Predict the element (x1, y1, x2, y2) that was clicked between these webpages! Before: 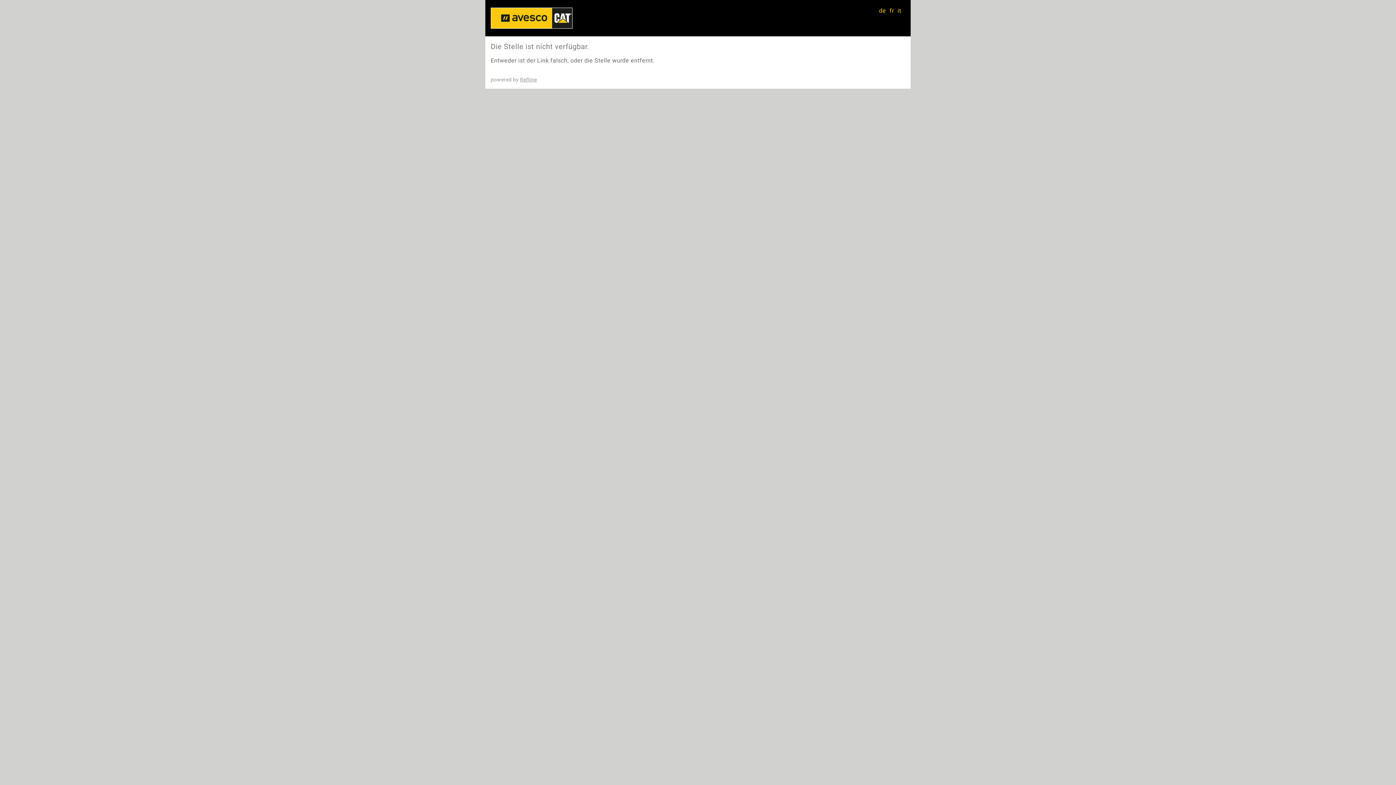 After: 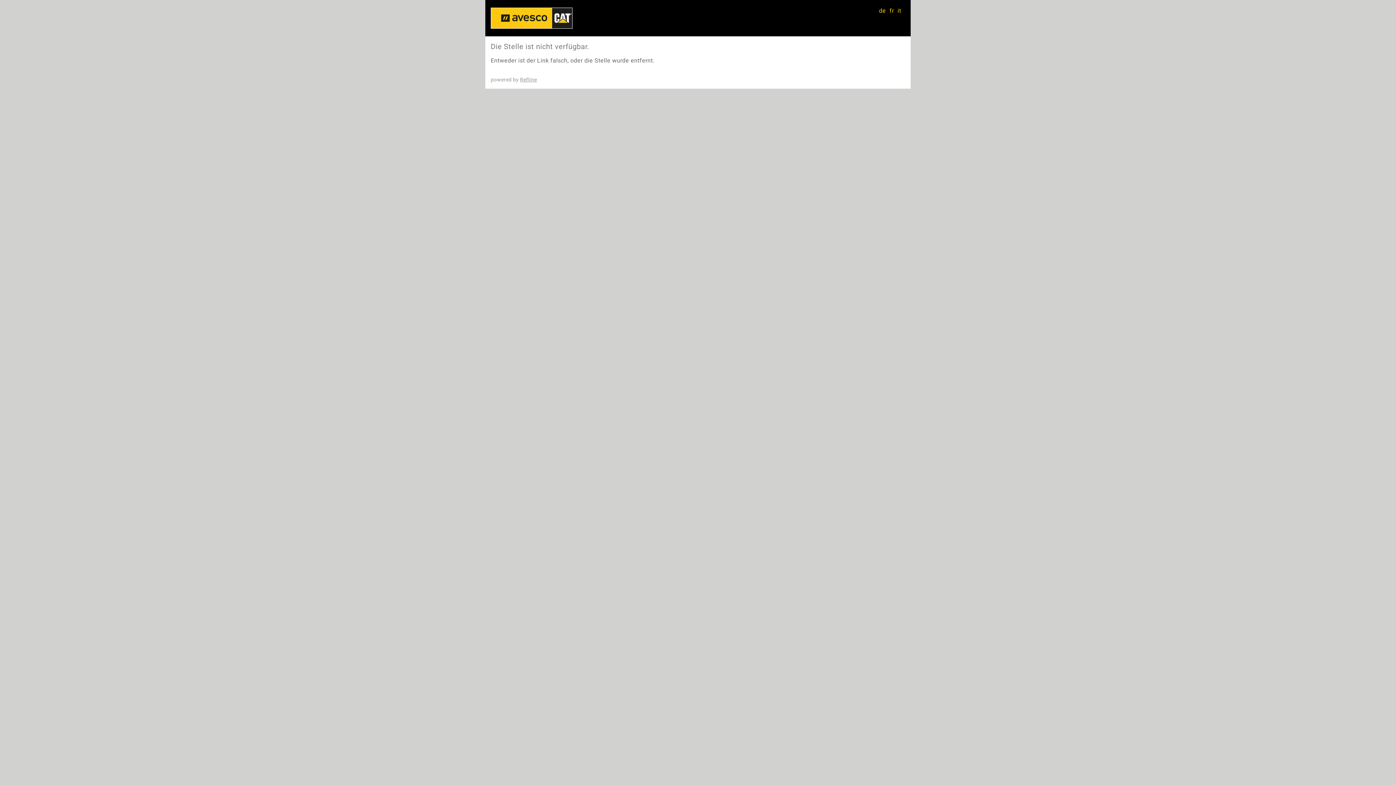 Action: label: it bbox: (896, 7, 903, 14)